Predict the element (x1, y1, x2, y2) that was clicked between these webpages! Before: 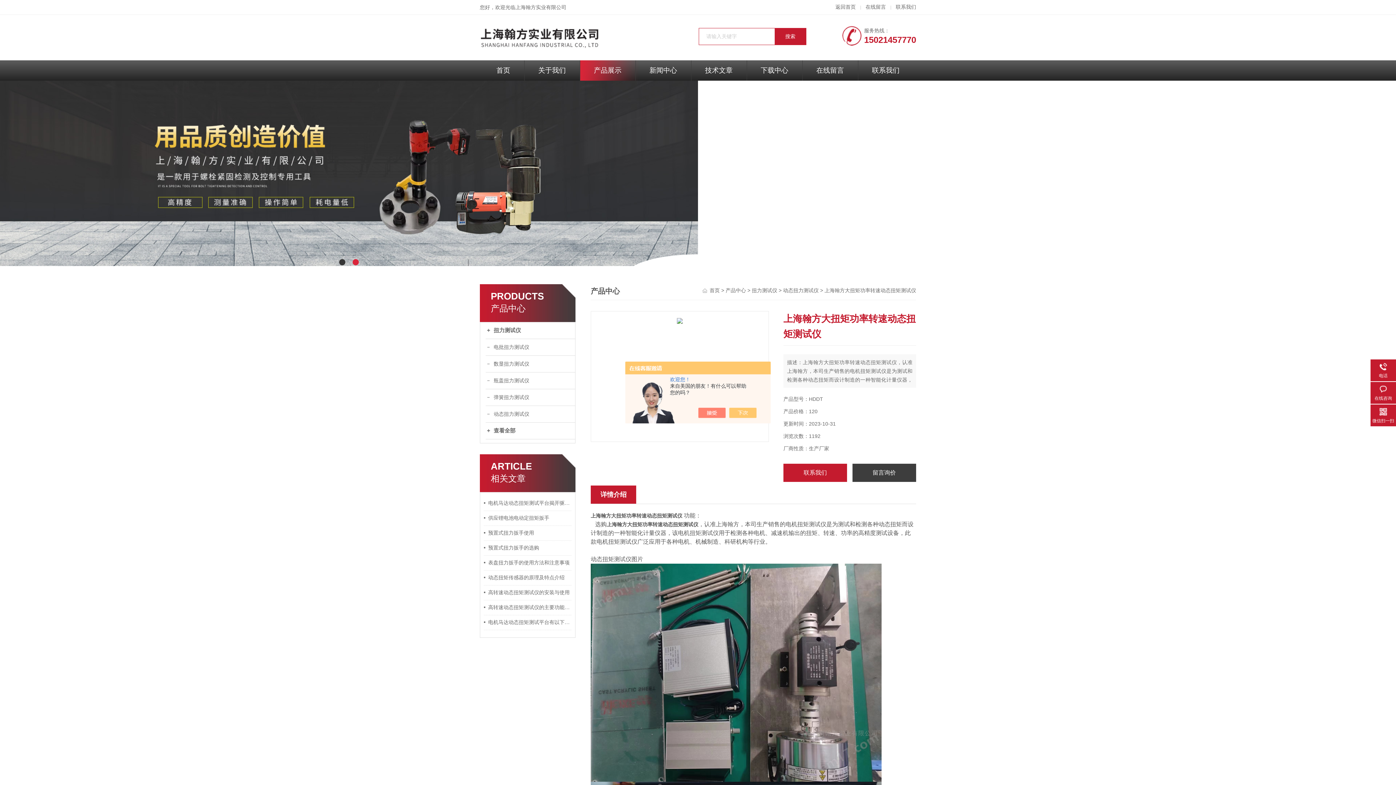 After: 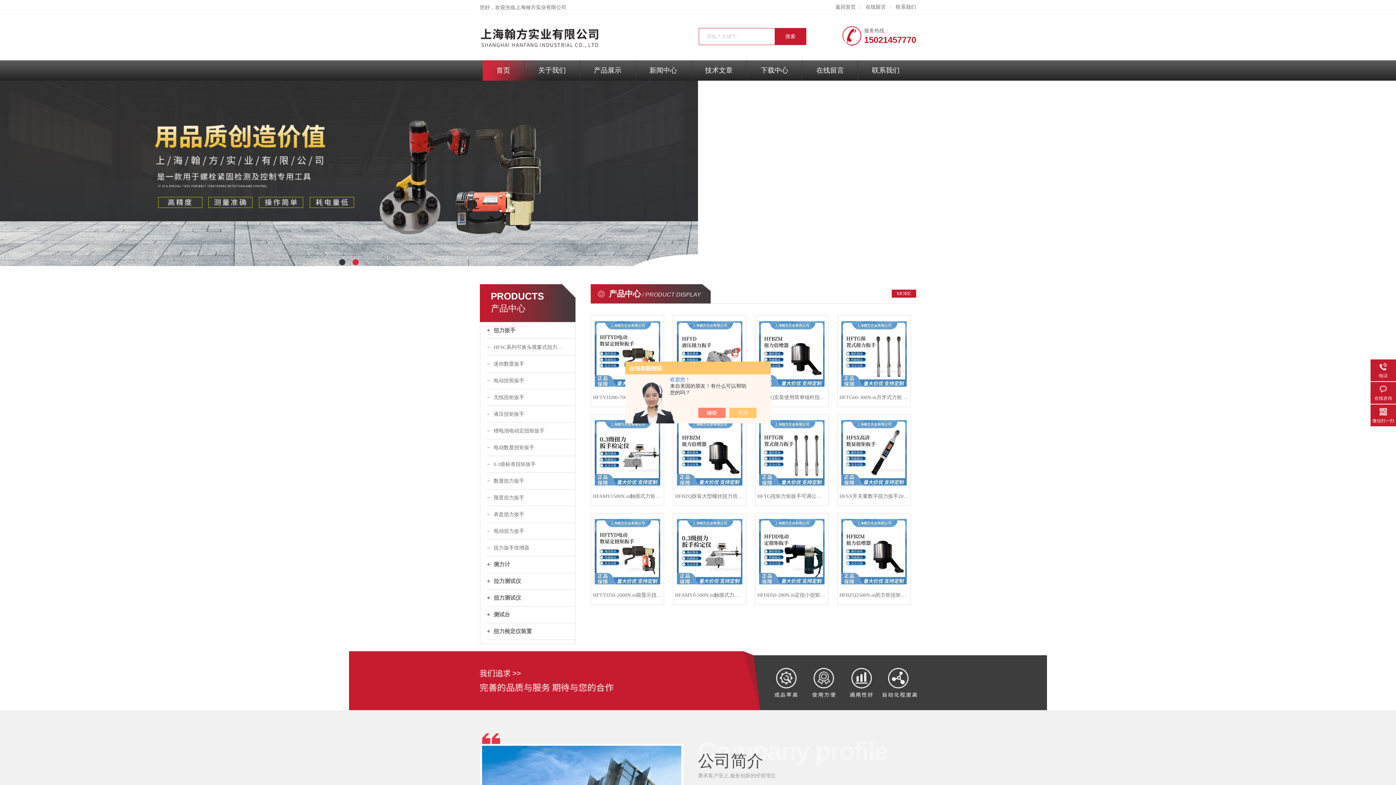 Action: label: 首页 bbox: (482, 60, 524, 80)